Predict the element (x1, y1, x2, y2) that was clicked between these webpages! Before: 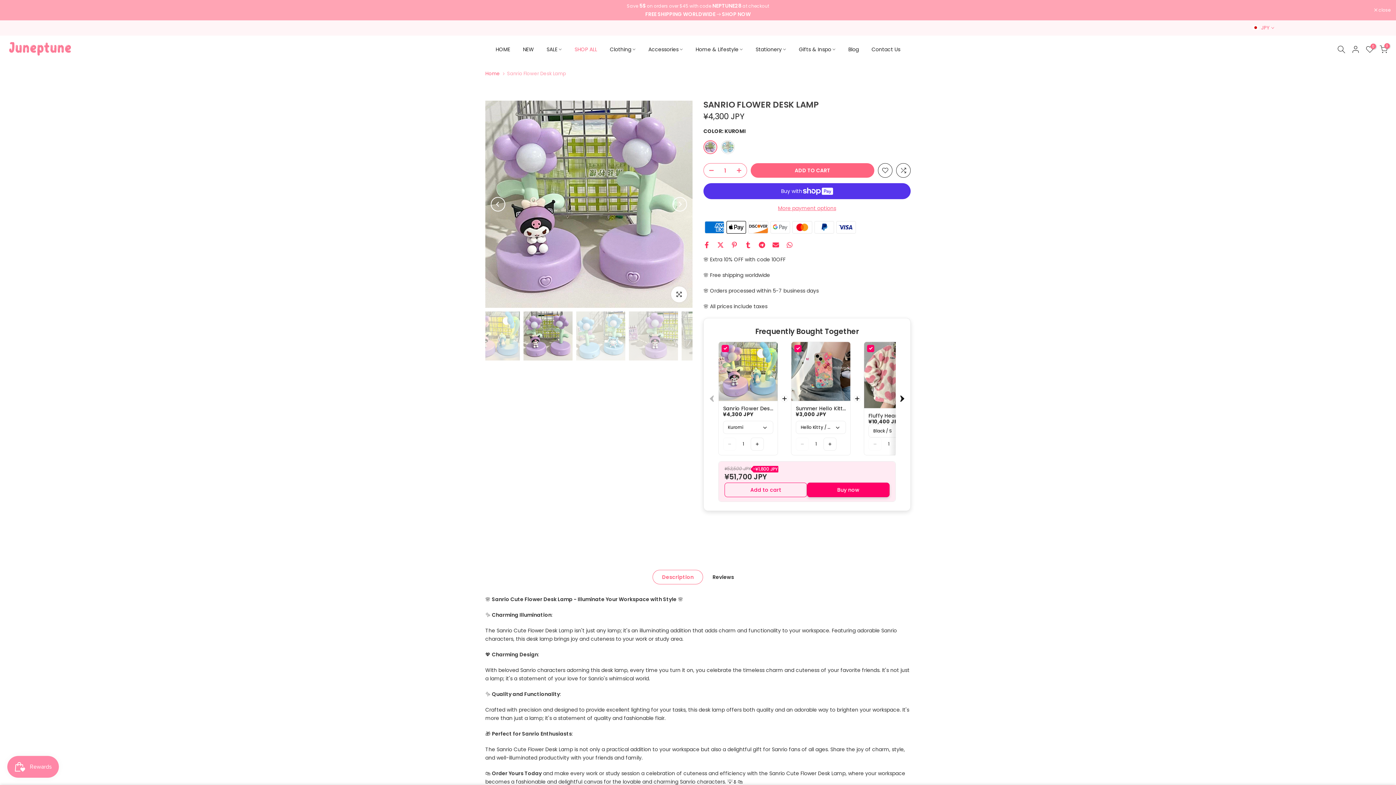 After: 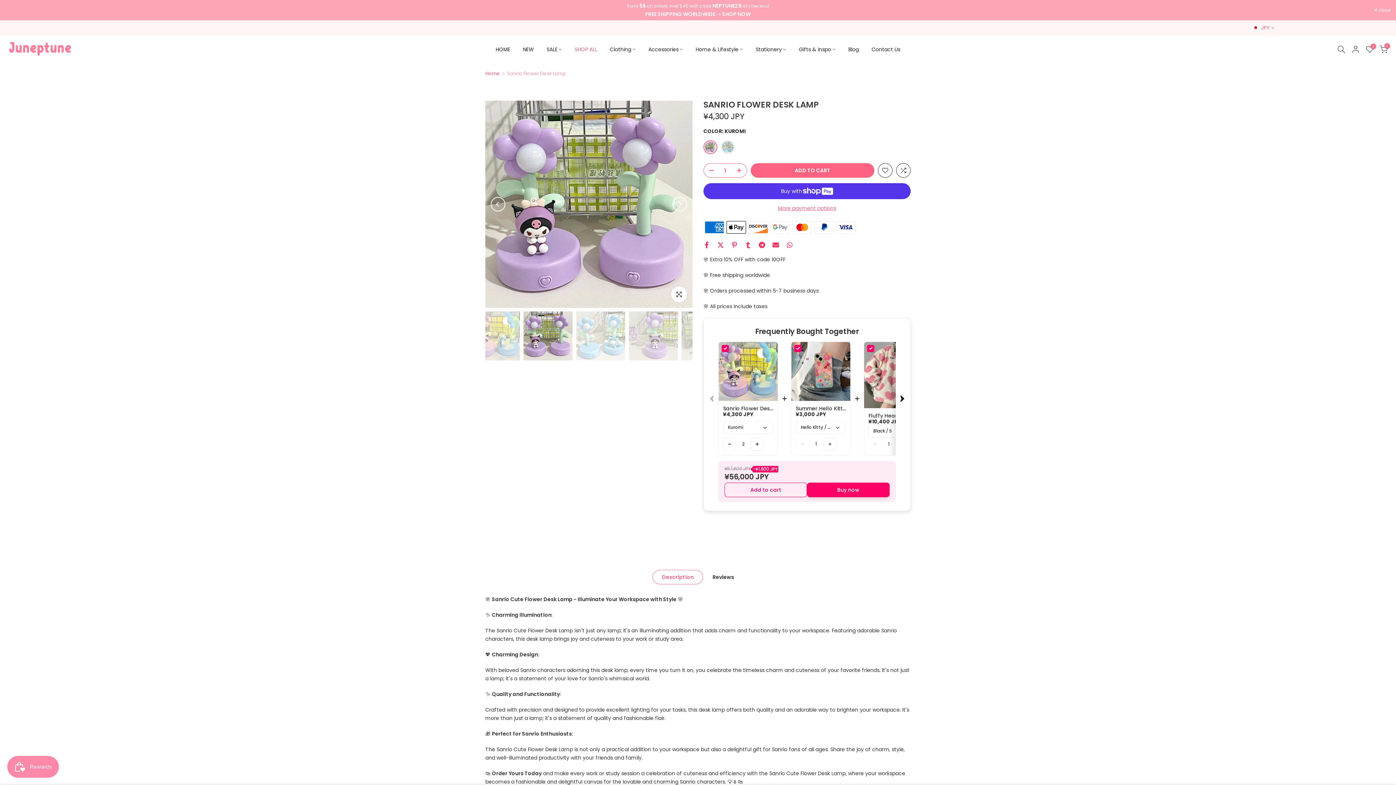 Action: bbox: (750, 437, 764, 450) label: Increase quantity